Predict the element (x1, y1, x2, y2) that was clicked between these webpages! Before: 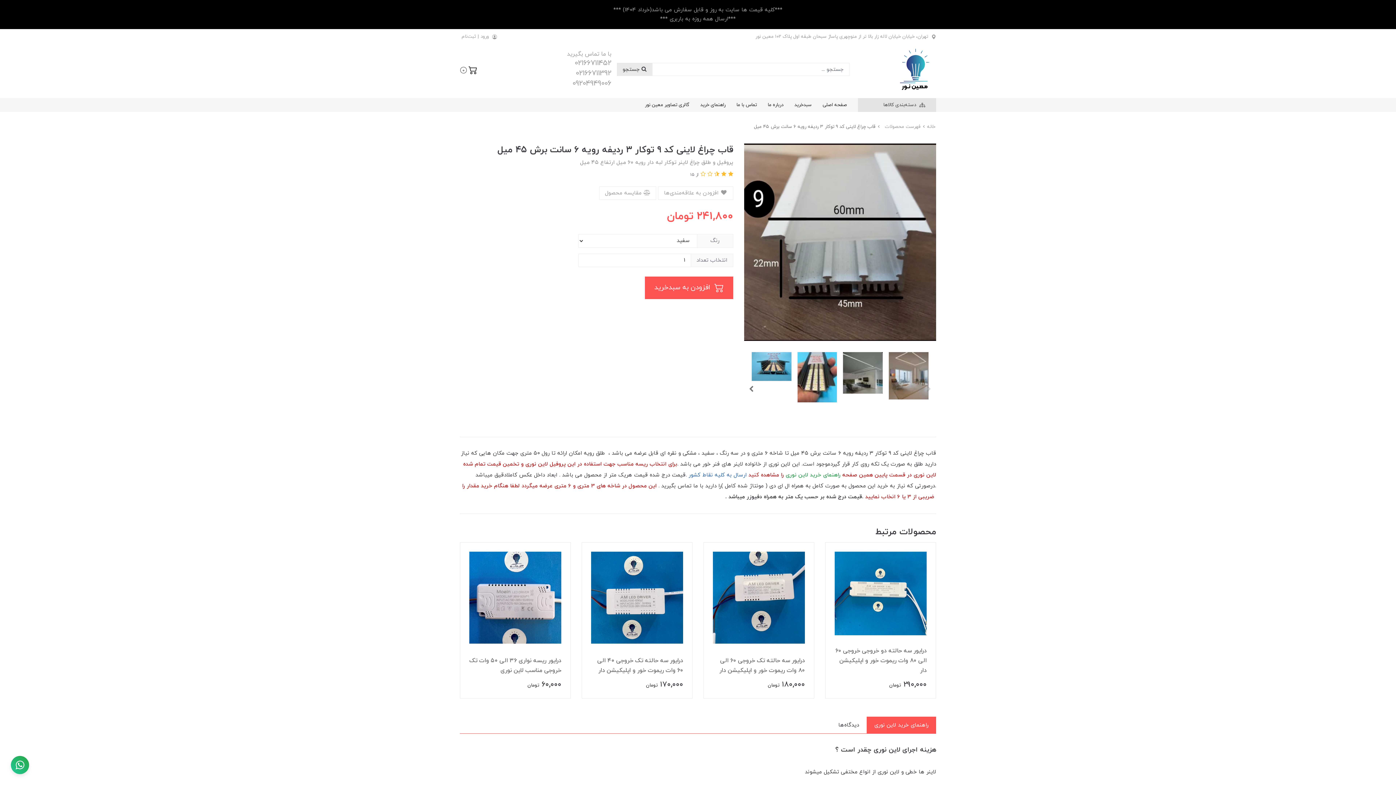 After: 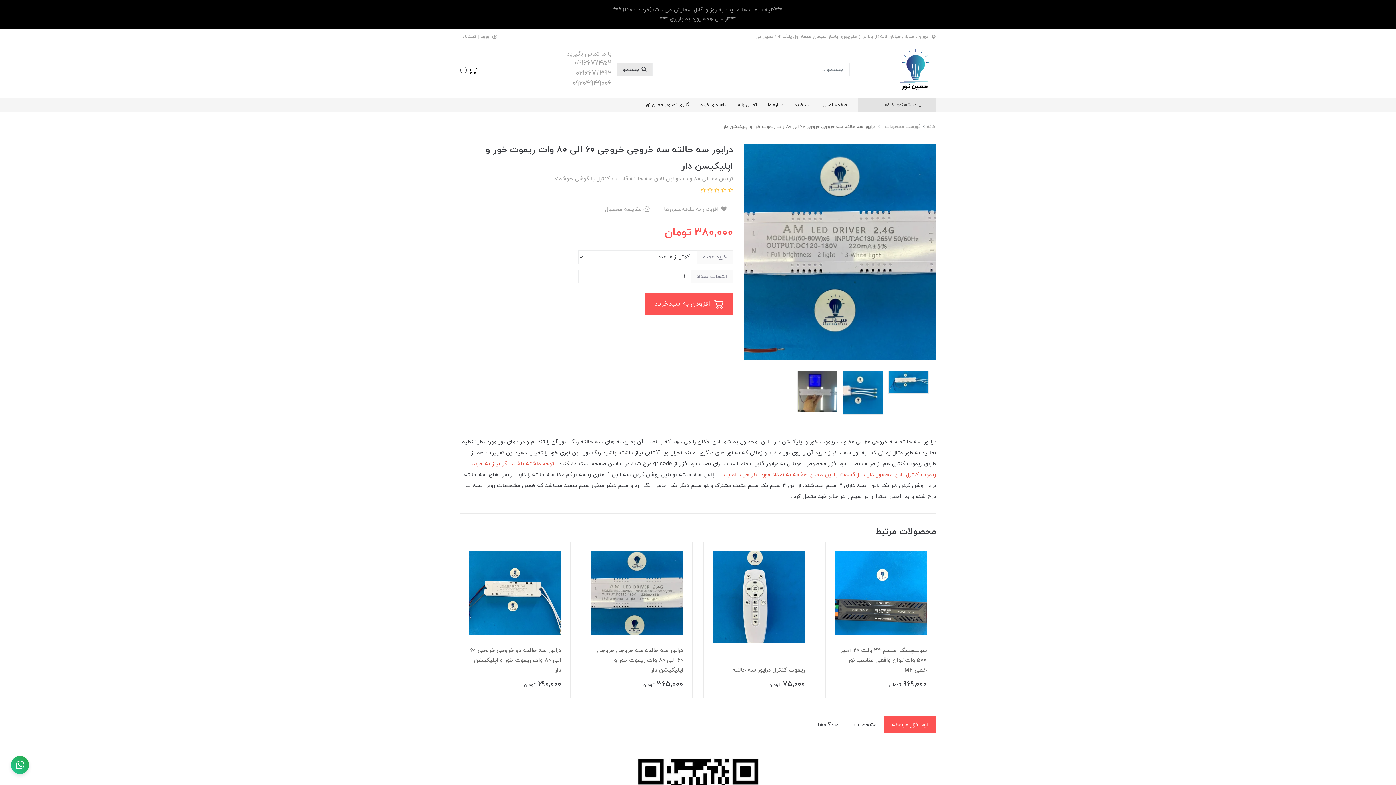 Action: bbox: (597, 647, 683, 675) label: درایور سه حالته سه خروجی خروجی 60 الی 80 وات ریموت خور و اپلیکیشن دار